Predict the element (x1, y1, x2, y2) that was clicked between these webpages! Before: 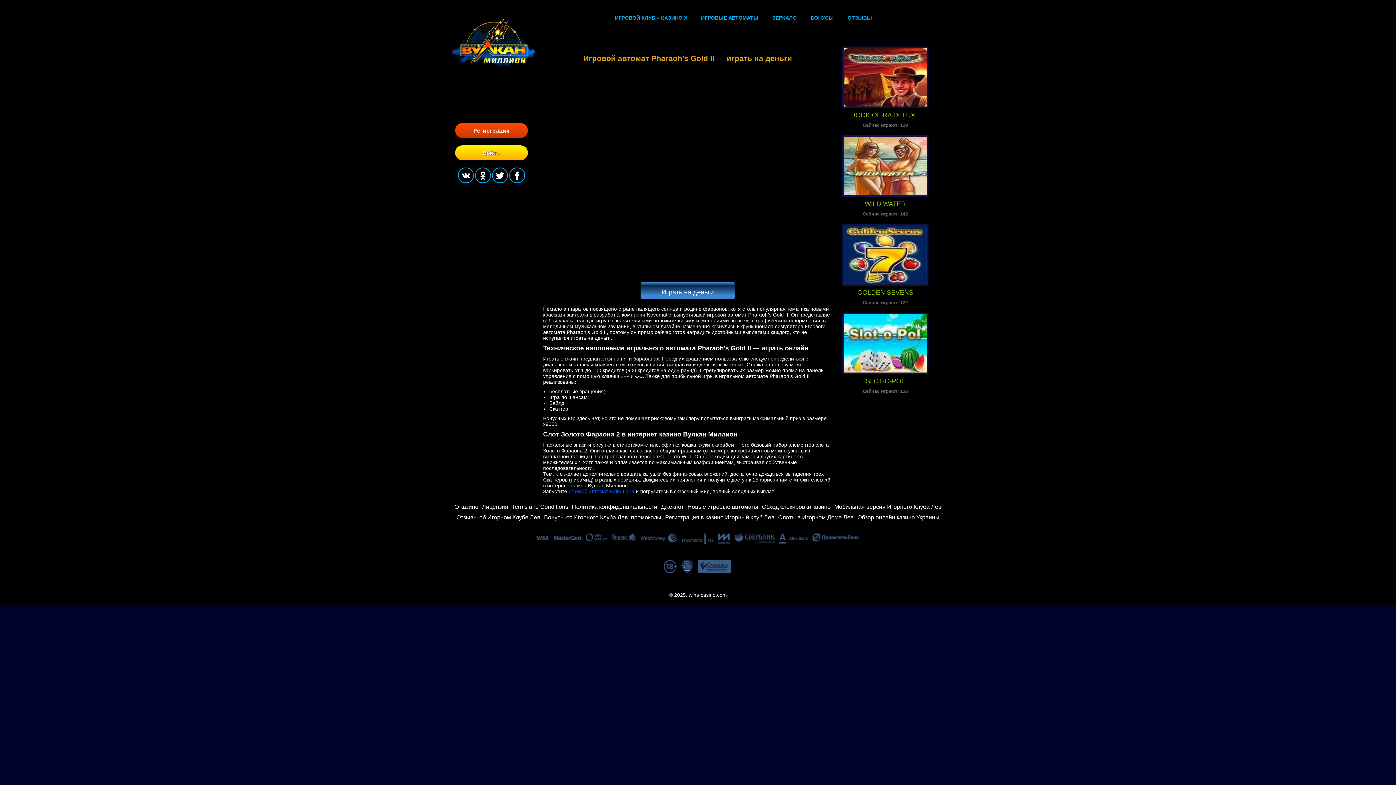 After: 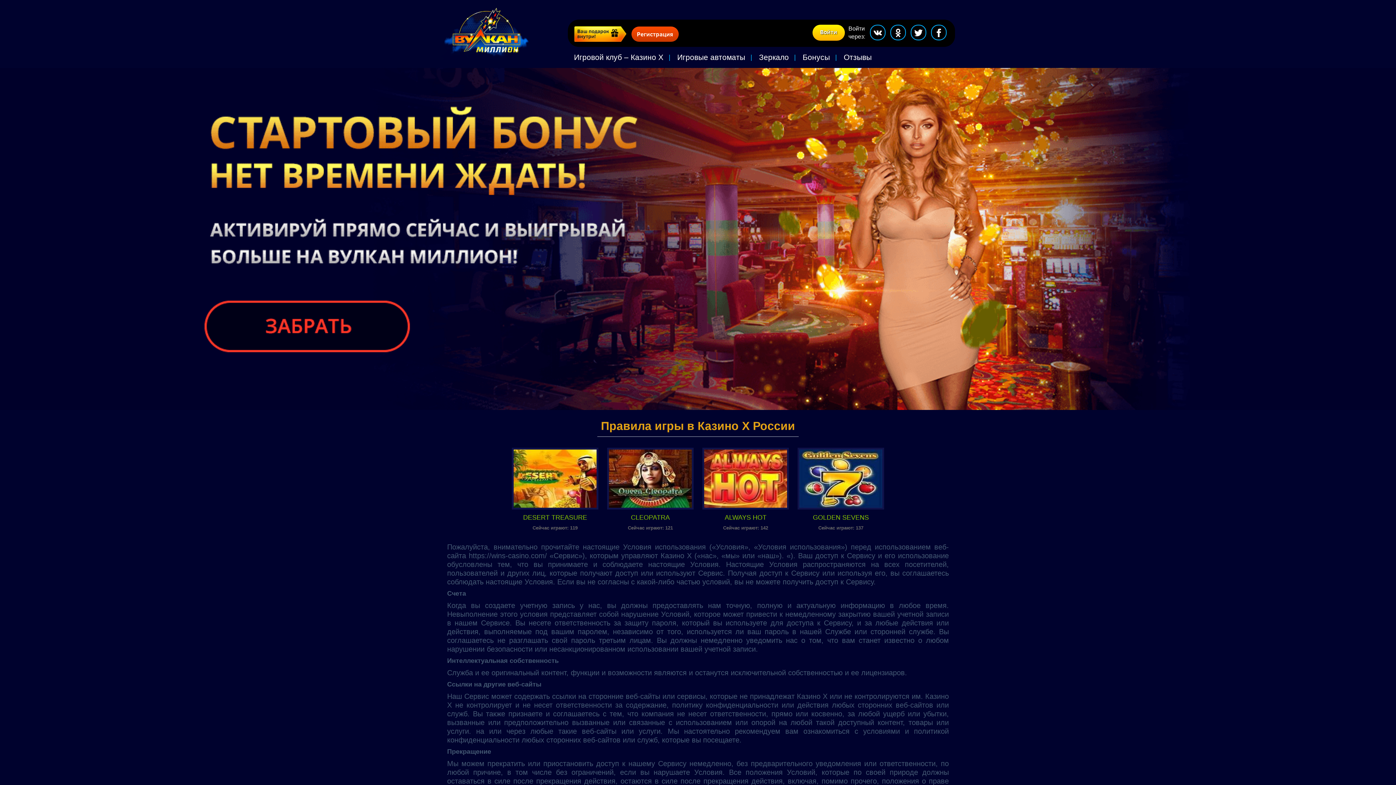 Action: label: Terms and Conditions bbox: (512, 504, 568, 510)